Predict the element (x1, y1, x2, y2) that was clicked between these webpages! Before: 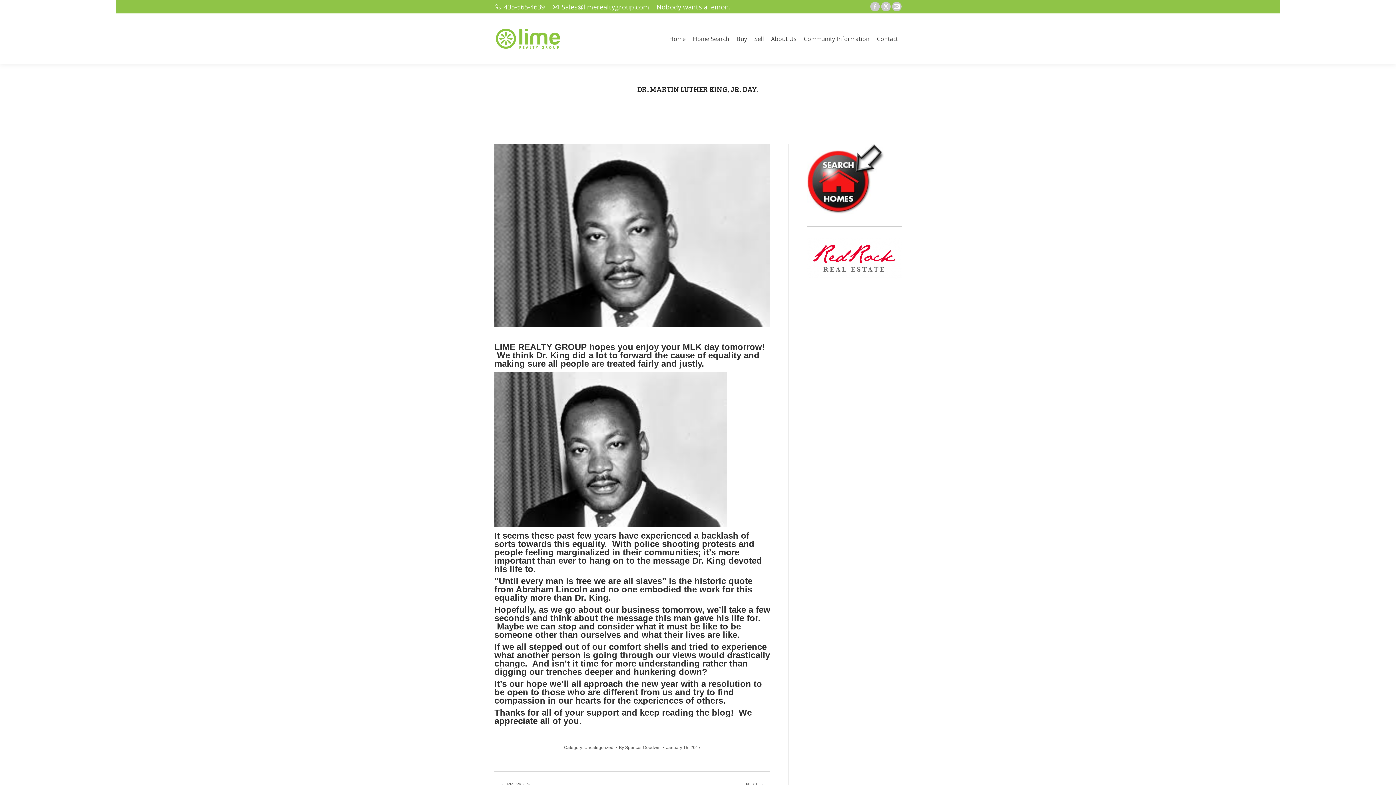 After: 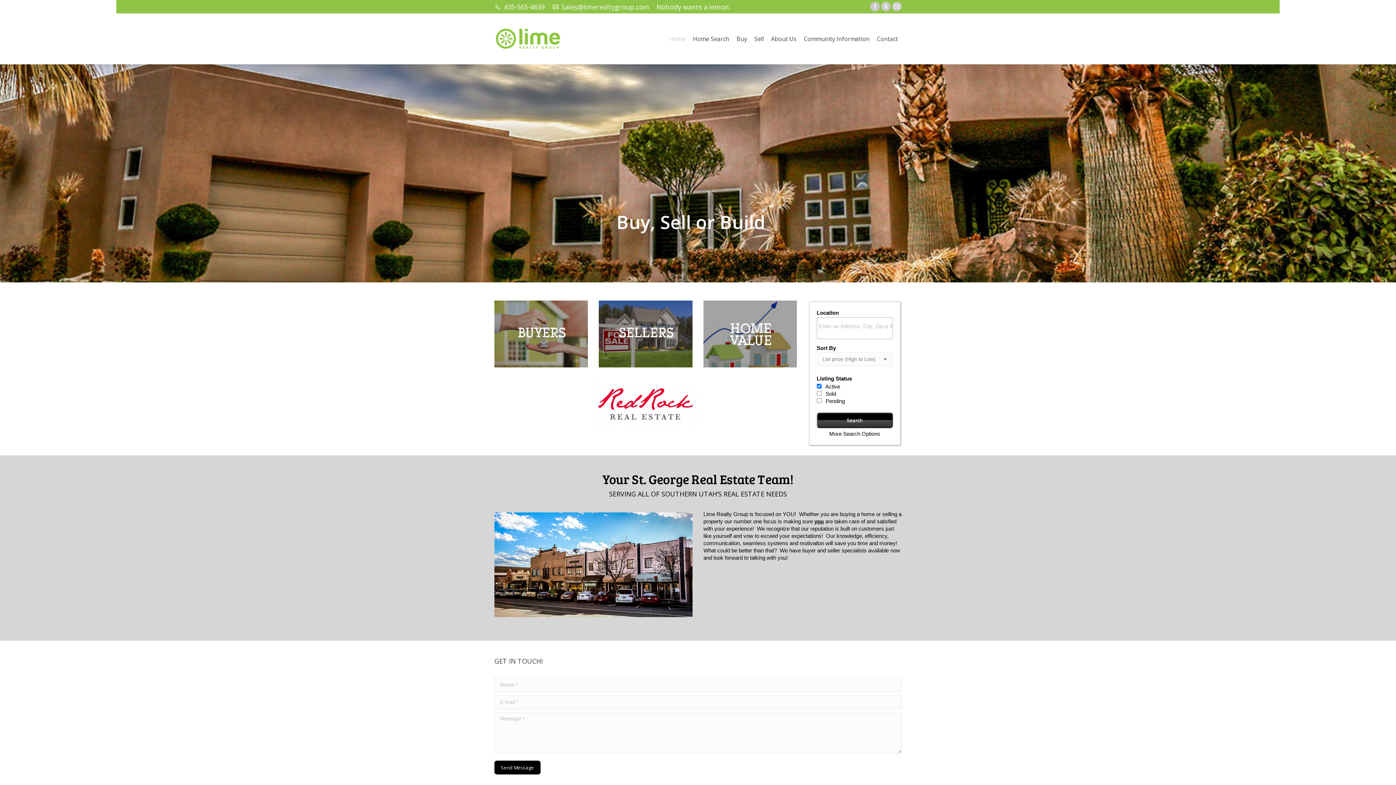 Action: bbox: (635, 98, 647, 103) label: Home